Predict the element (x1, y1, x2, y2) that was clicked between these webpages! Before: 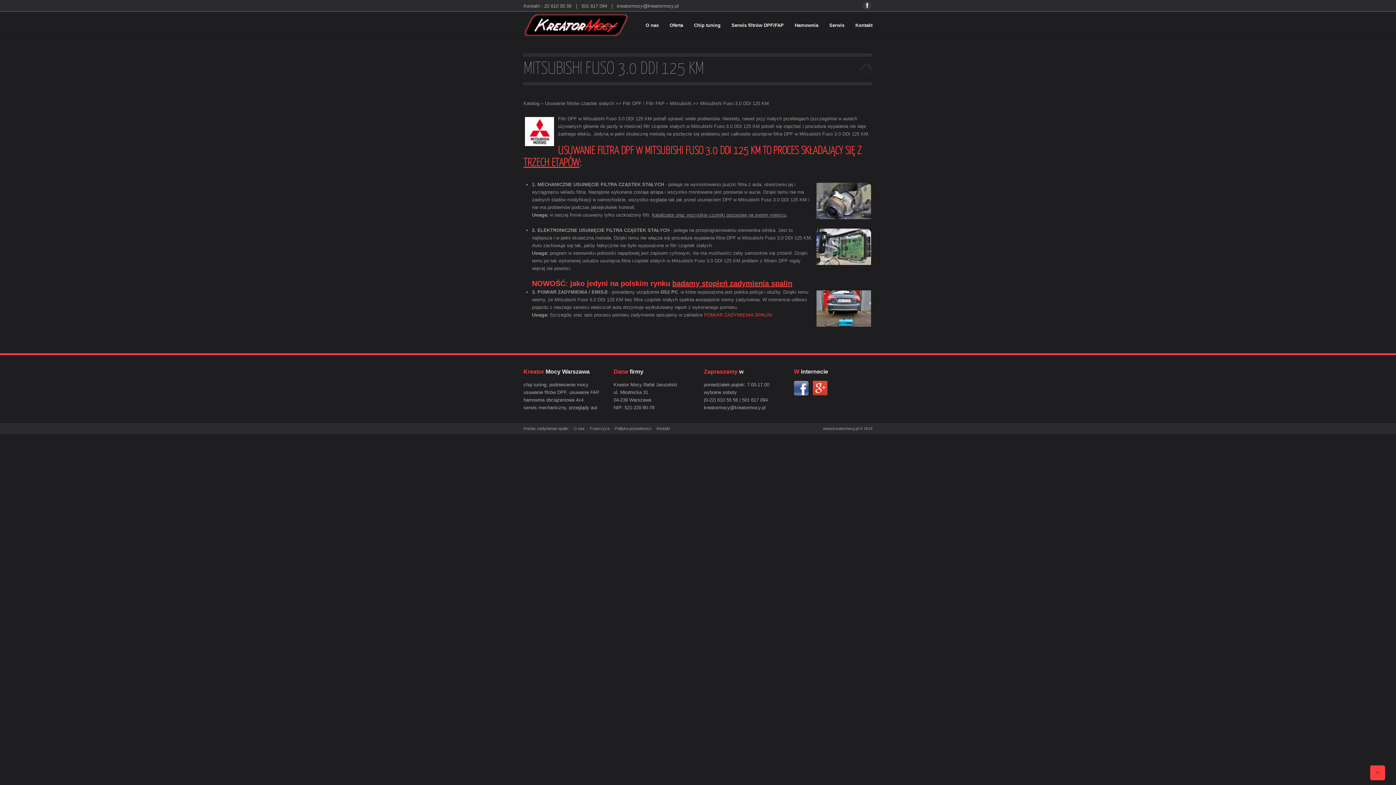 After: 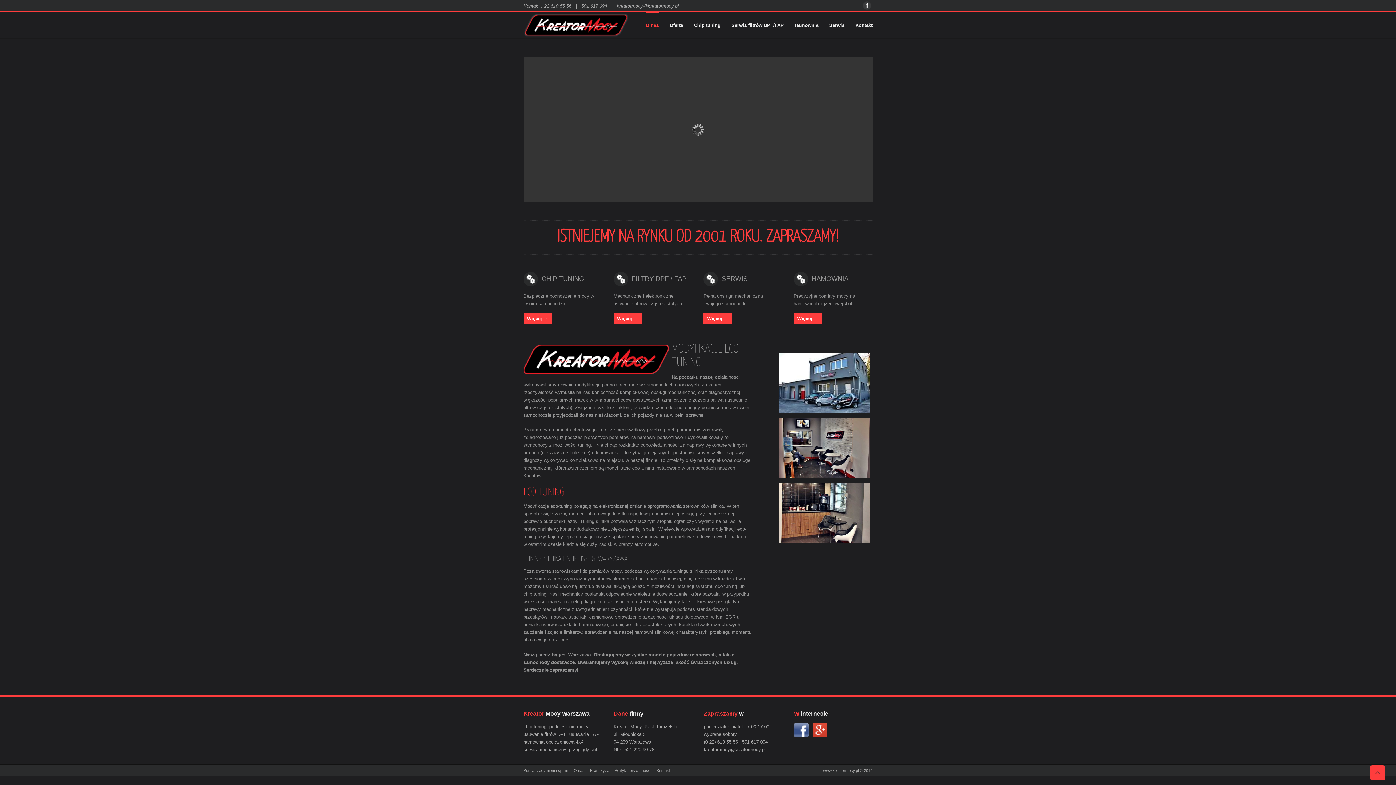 Action: bbox: (523, 33, 628, 39)